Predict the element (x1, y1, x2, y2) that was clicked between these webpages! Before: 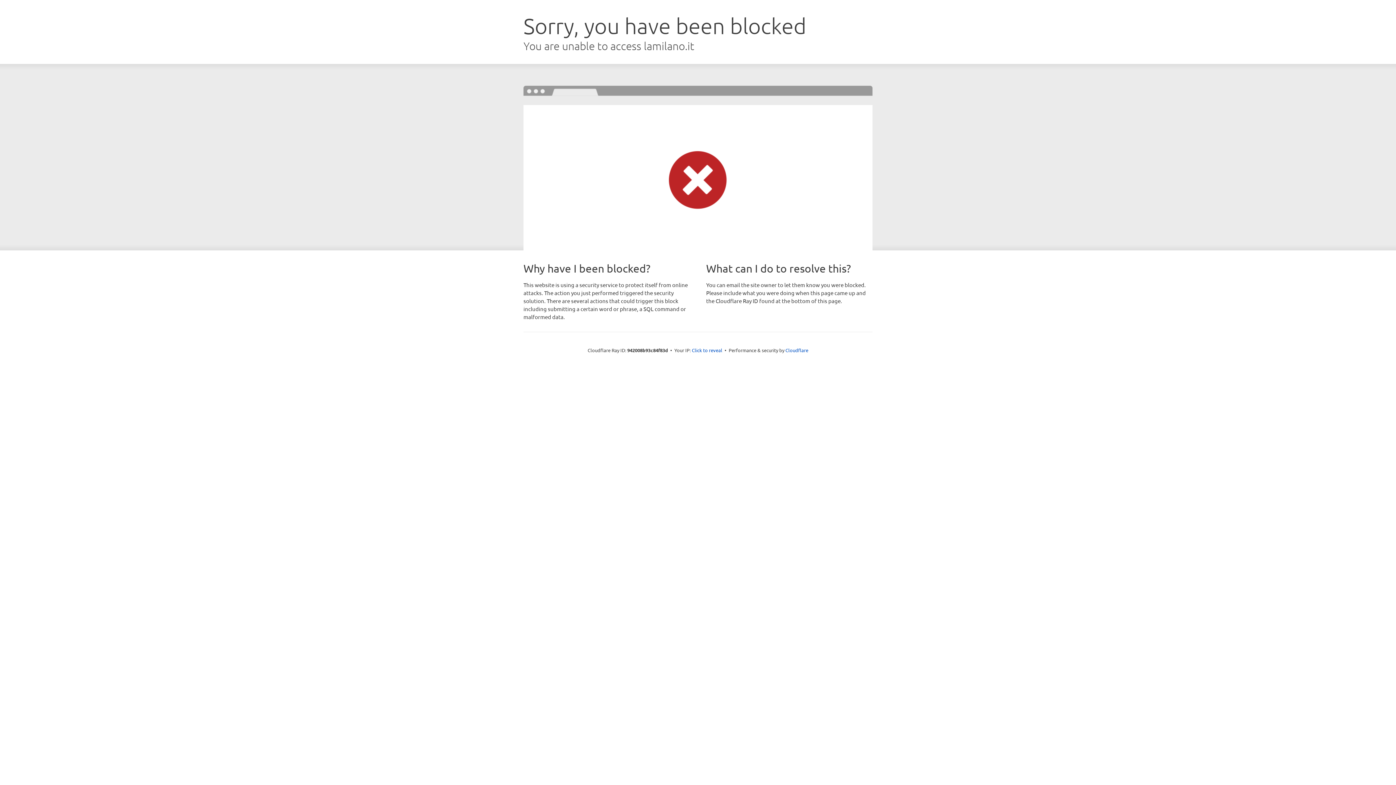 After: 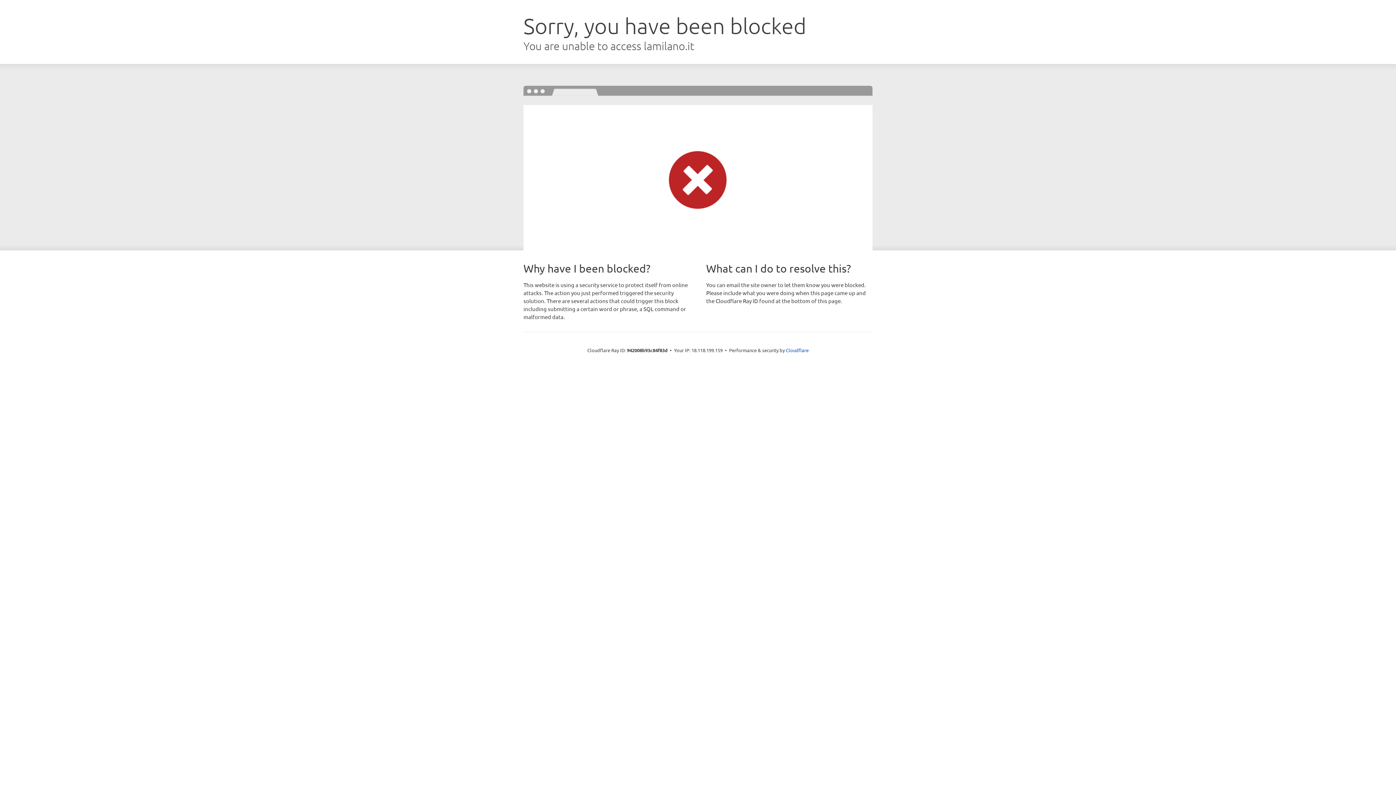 Action: label: Click to reveal bbox: (692, 346, 722, 353)